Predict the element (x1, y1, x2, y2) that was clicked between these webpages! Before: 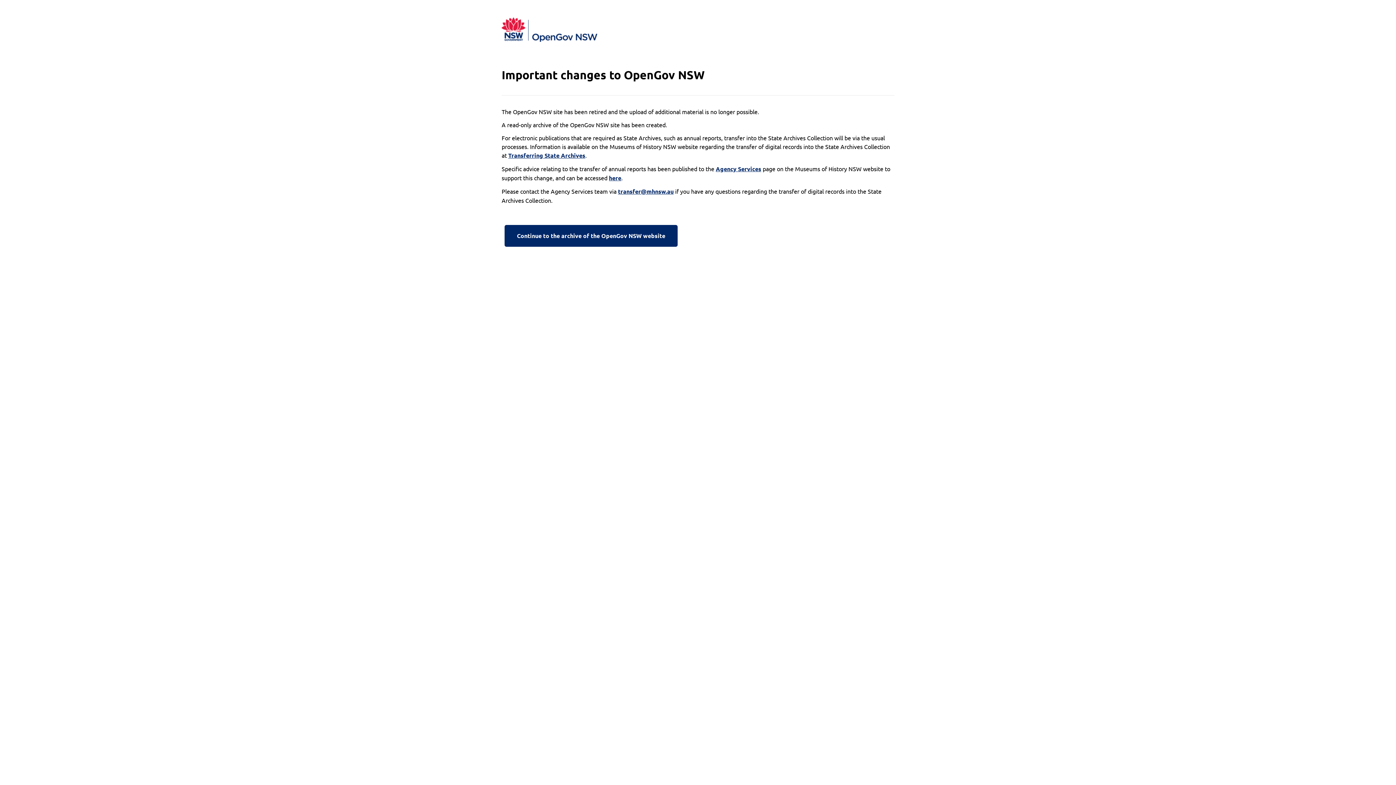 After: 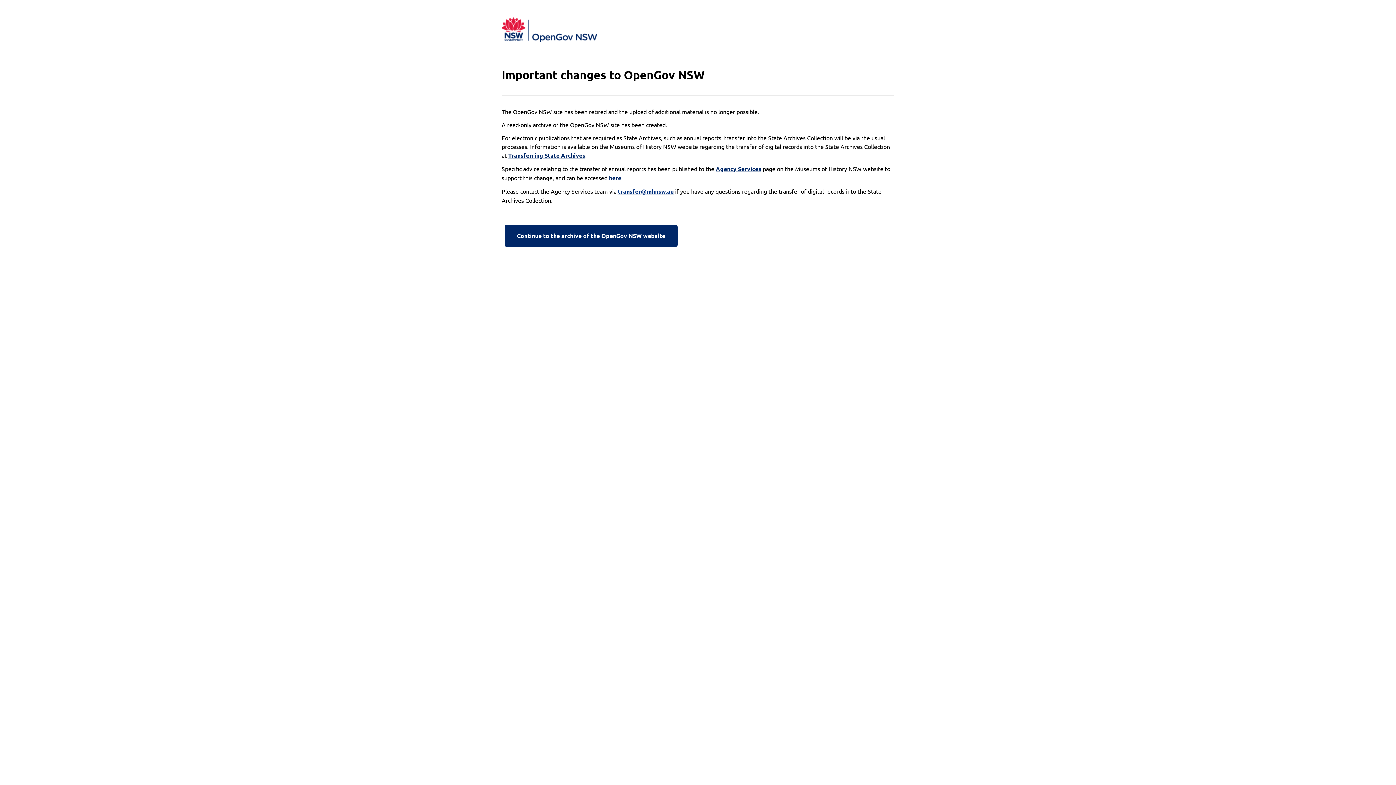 Action: label: transfer@mhnsw.au bbox: (618, 187, 673, 196)